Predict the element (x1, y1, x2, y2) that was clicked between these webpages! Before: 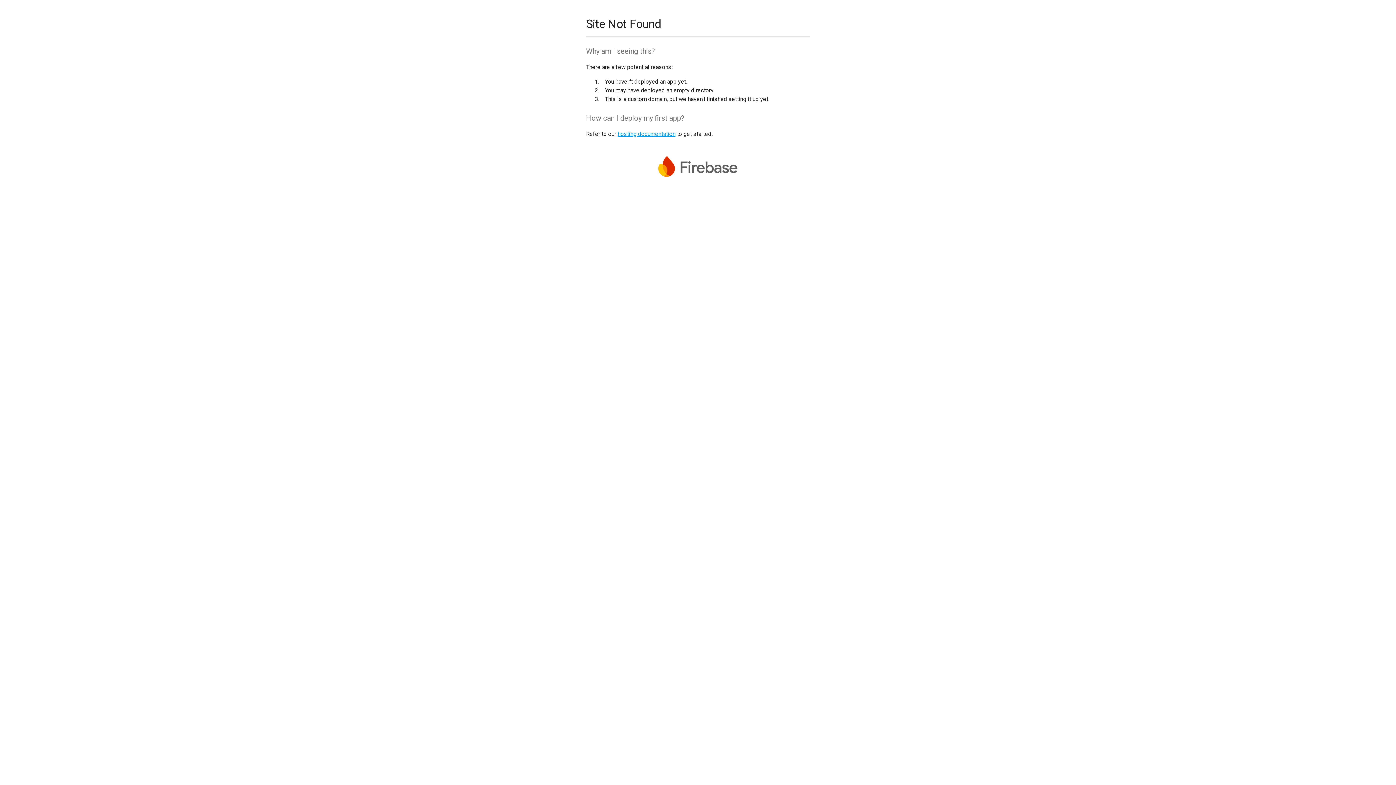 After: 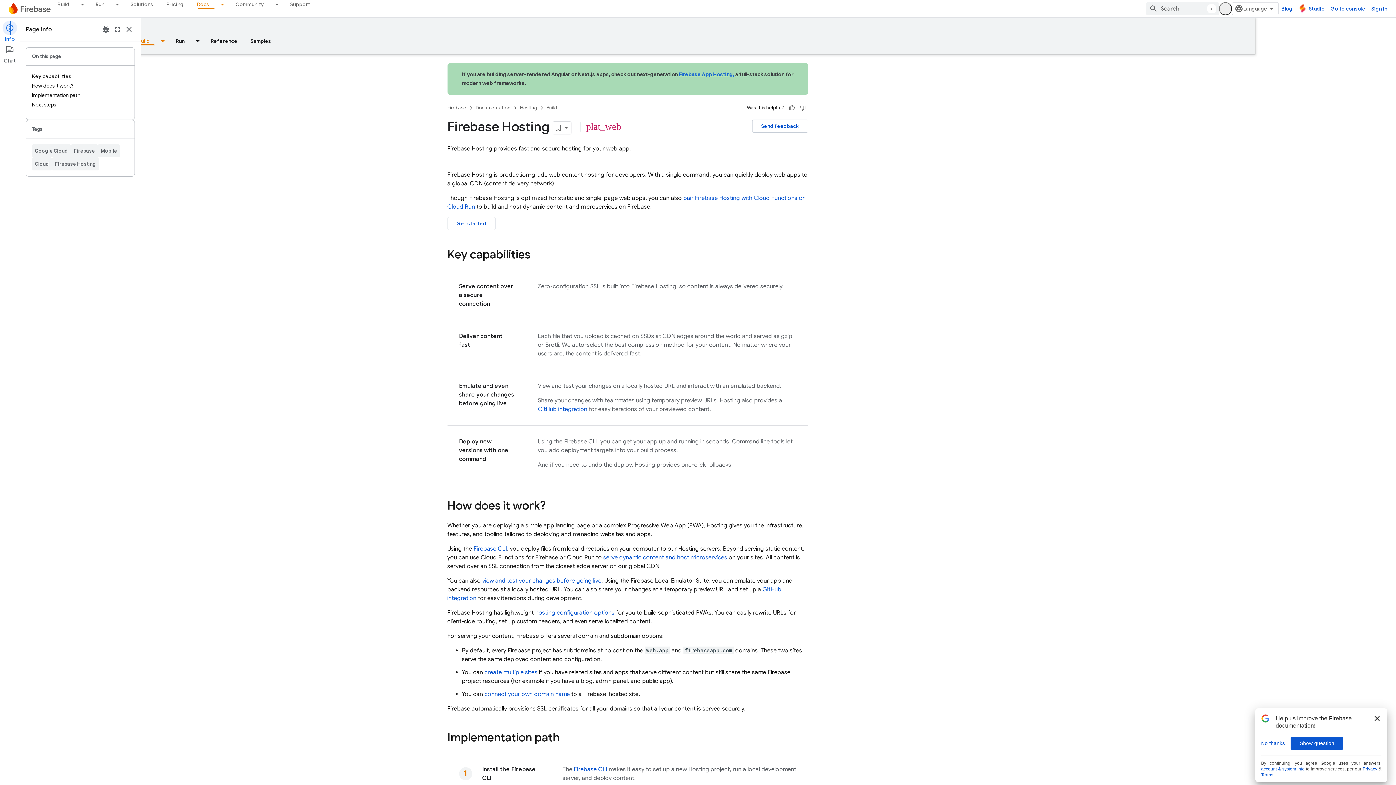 Action: bbox: (617, 130, 675, 137) label: hosting documentation